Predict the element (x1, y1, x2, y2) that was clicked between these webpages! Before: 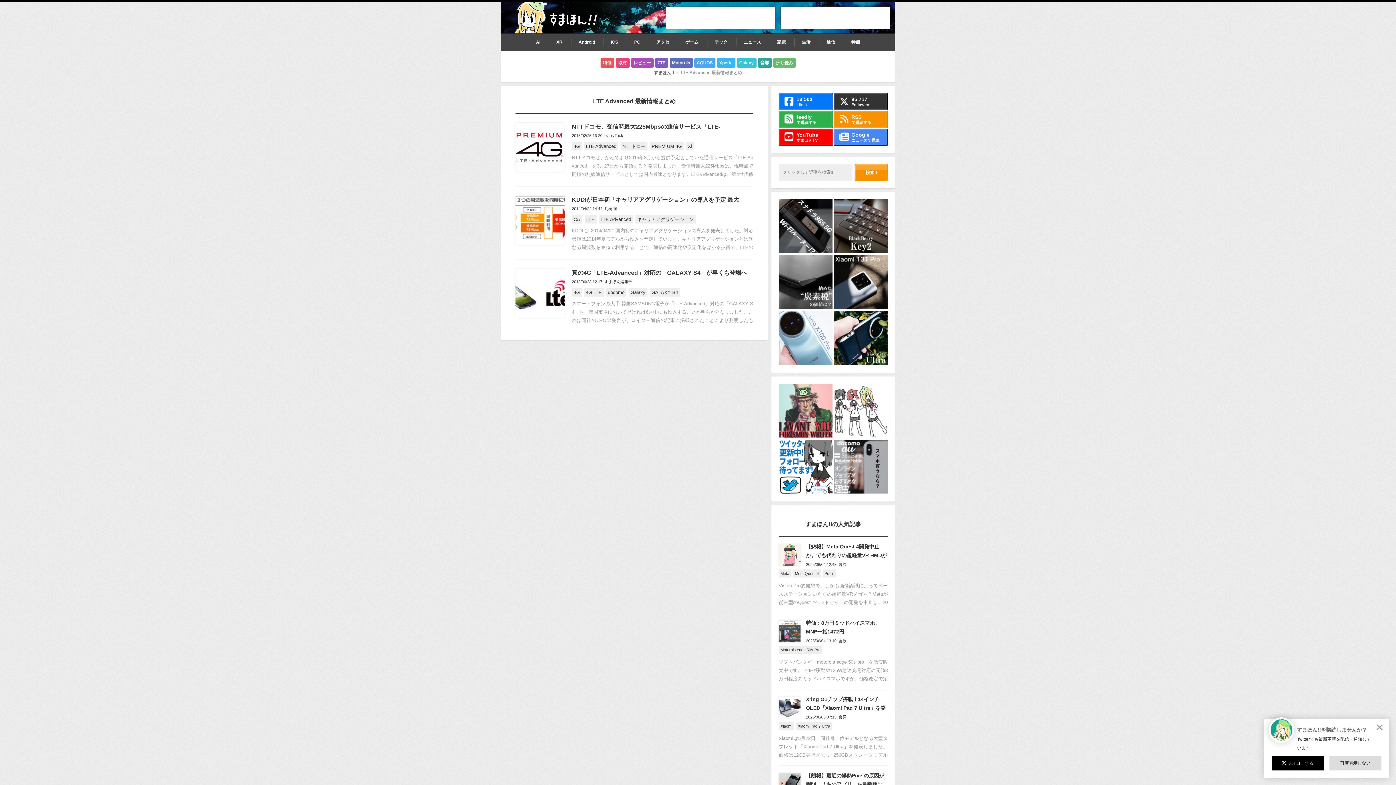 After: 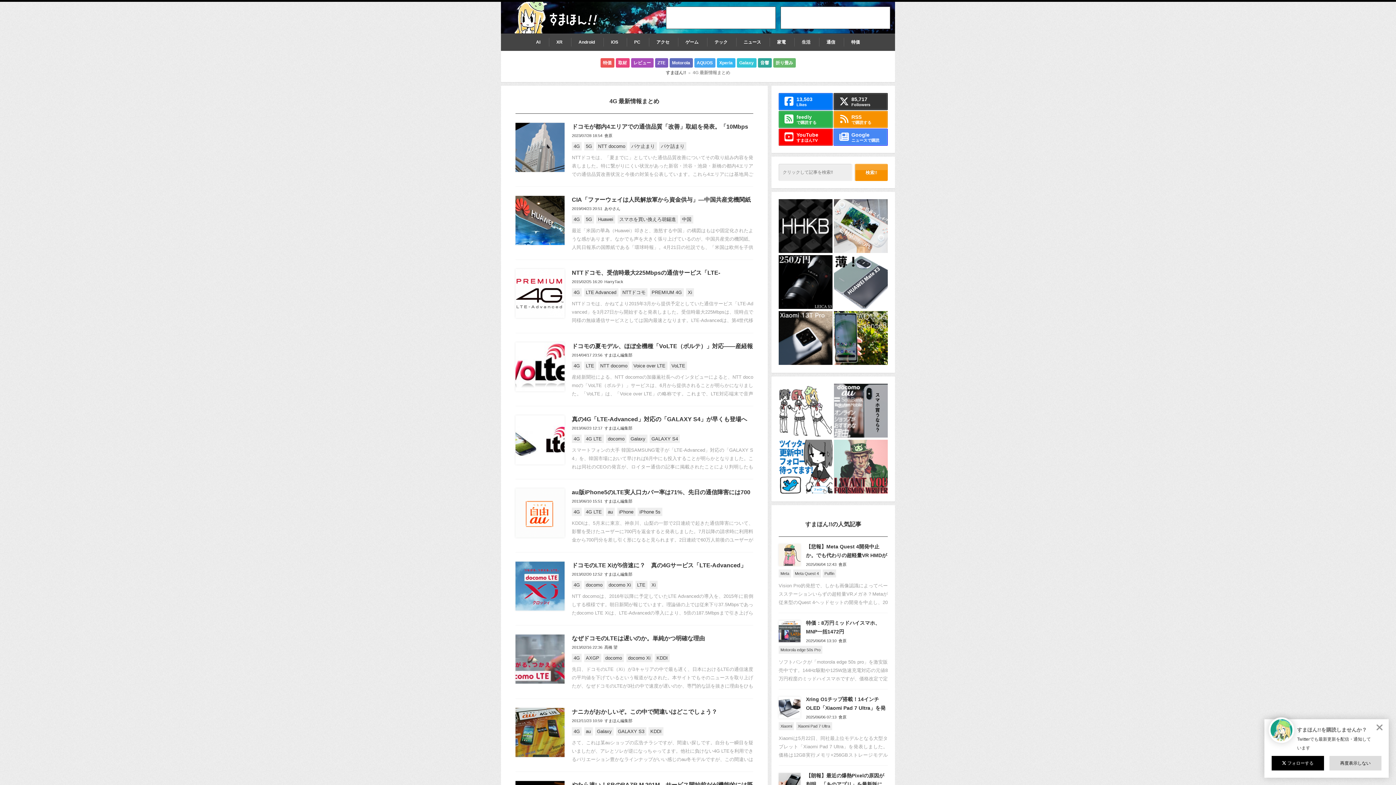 Action: bbox: (572, 141, 581, 150) label: 4G